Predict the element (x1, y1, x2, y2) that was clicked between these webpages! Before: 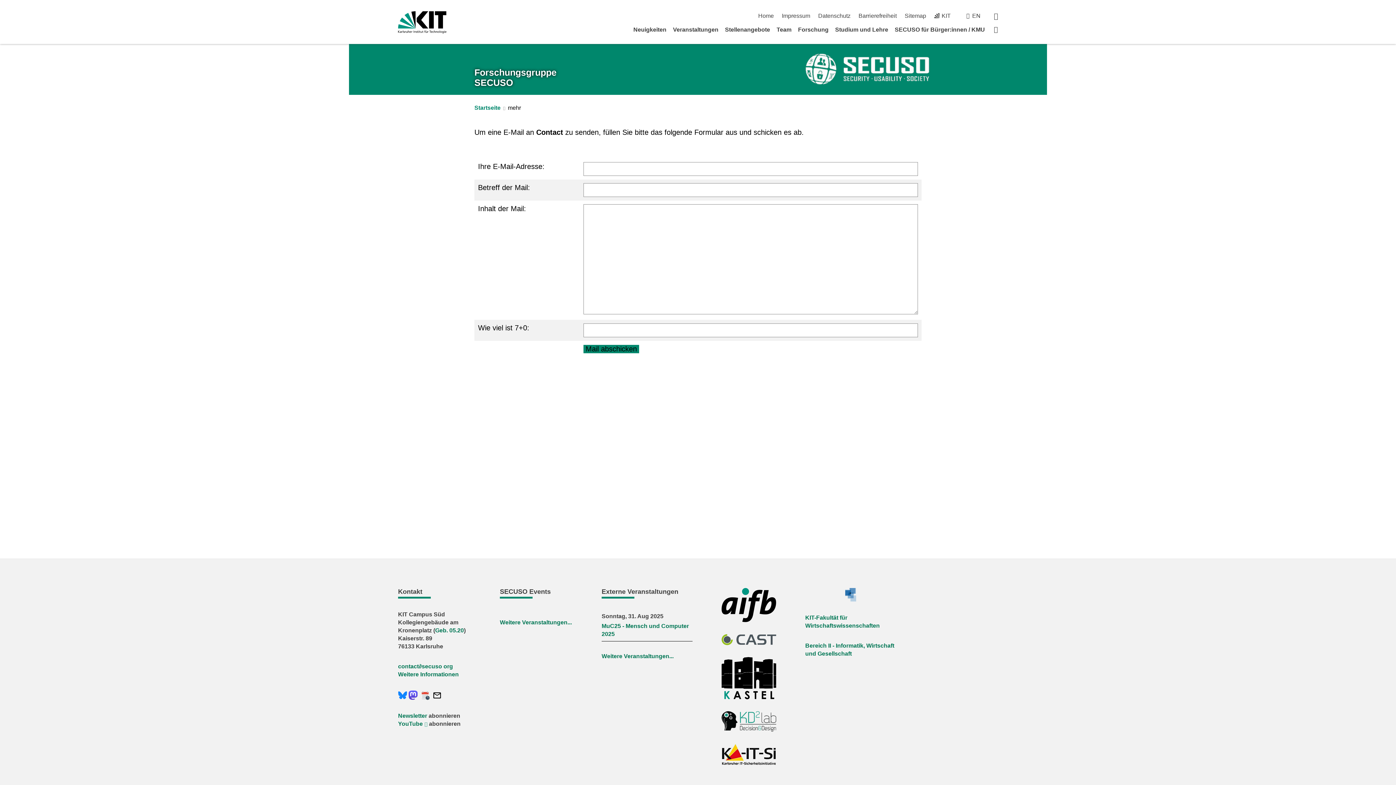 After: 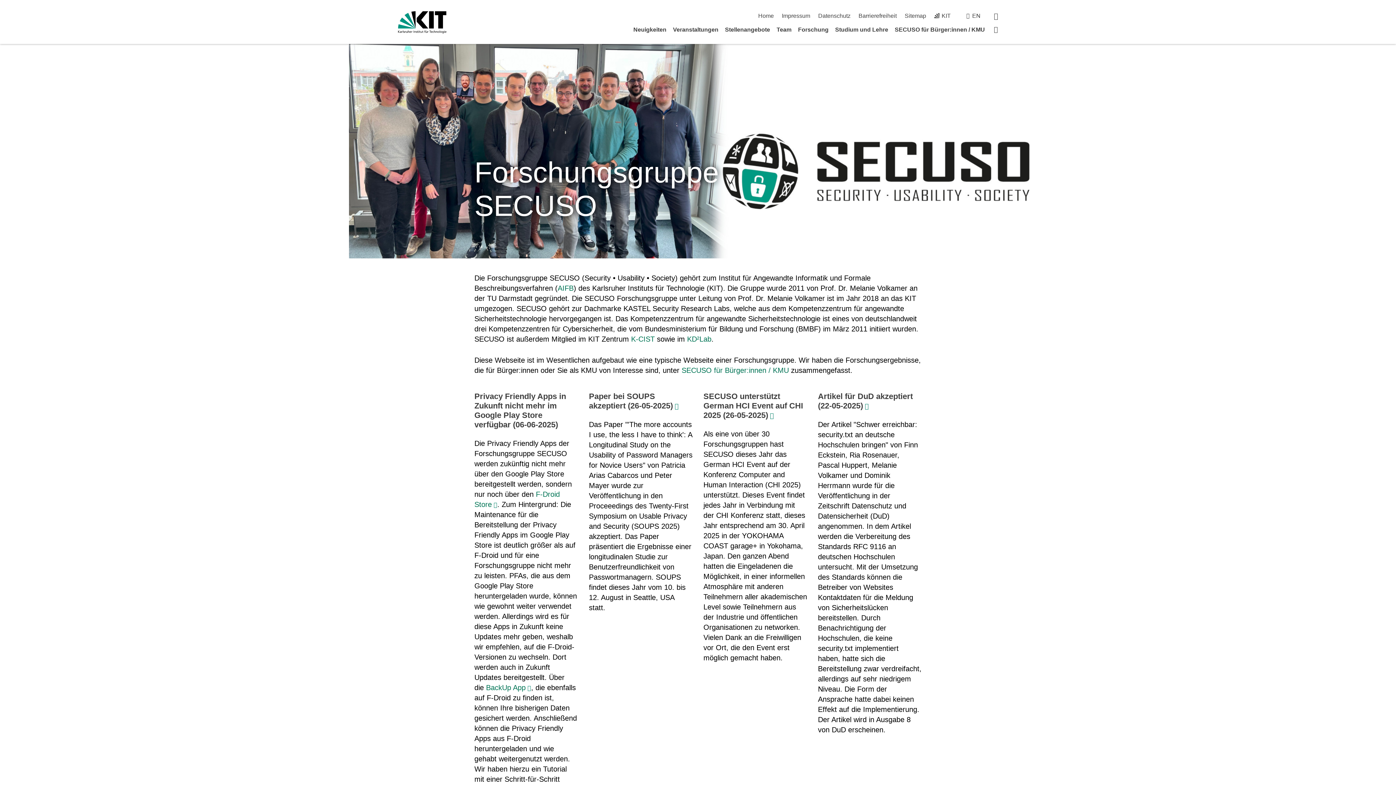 Action: label: Home bbox: (758, 12, 774, 18)